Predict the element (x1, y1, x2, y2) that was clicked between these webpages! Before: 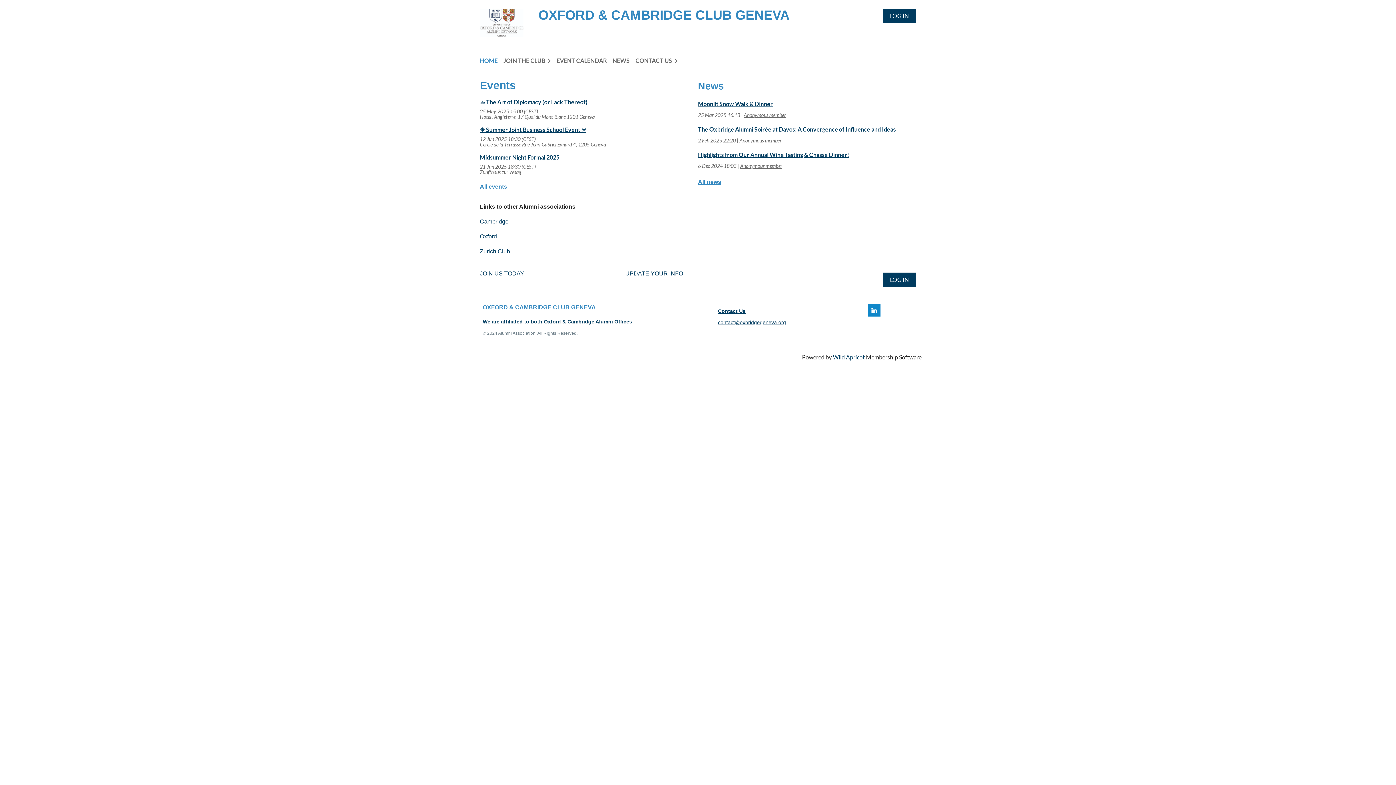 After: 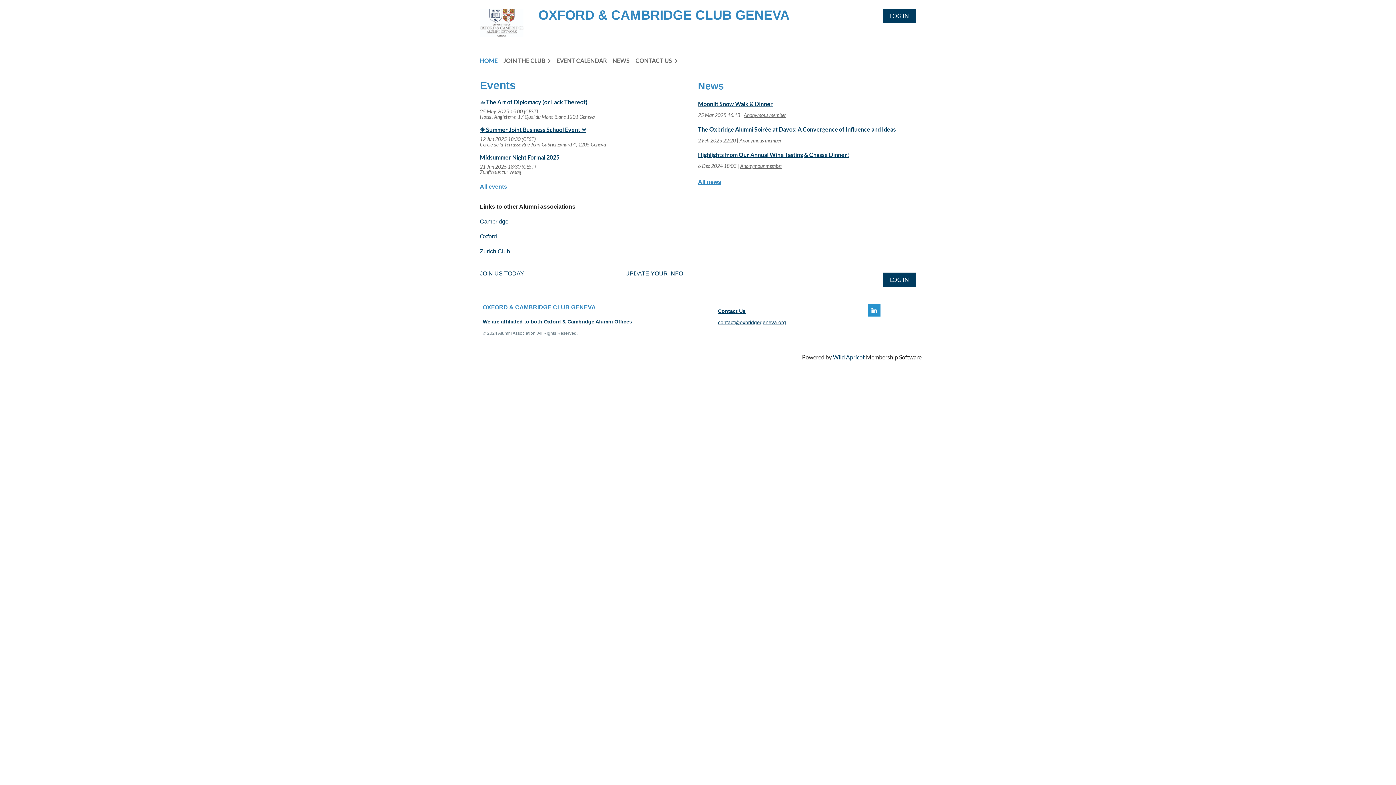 Action: bbox: (868, 304, 880, 316)